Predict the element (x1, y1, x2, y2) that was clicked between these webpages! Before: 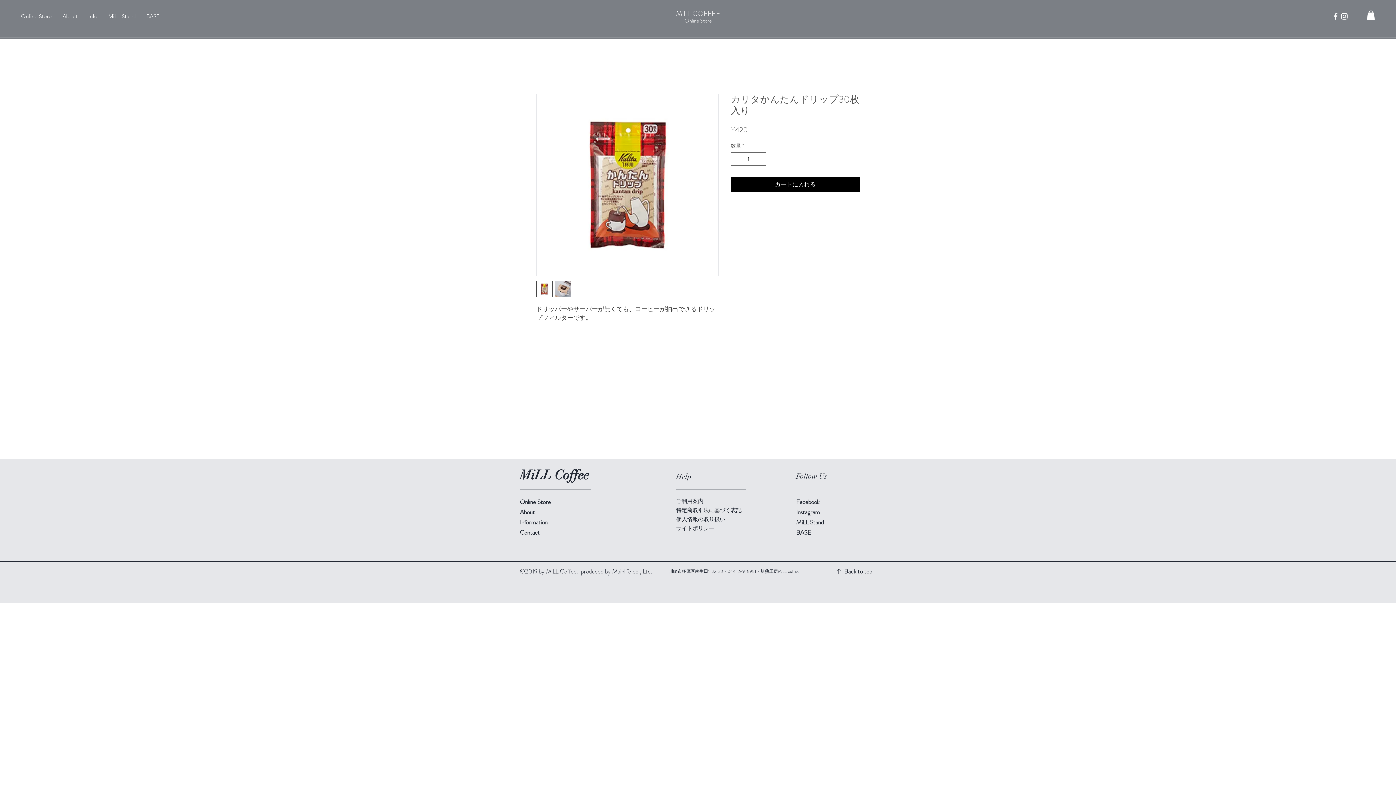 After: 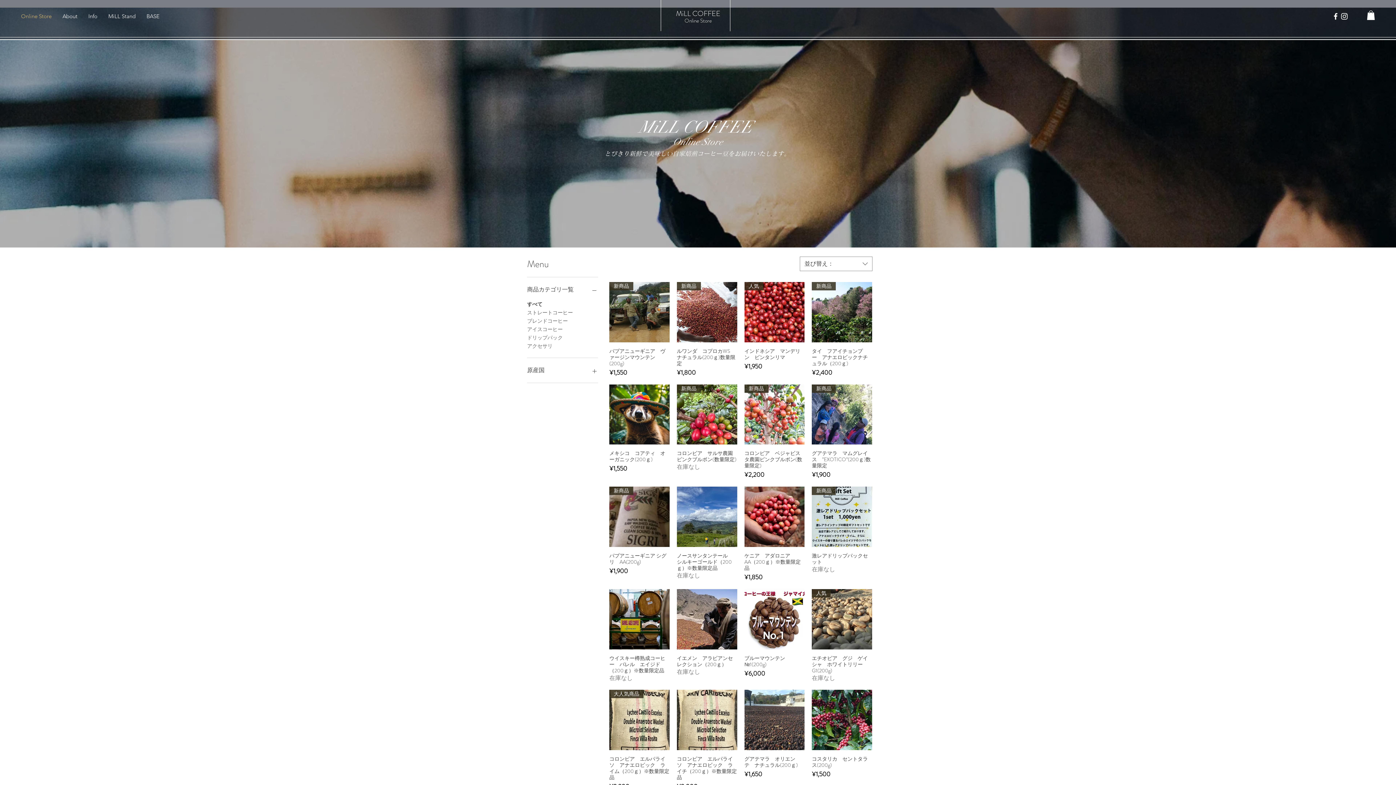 Action: label: MiLL COFFEE bbox: (676, 8, 720, 18)